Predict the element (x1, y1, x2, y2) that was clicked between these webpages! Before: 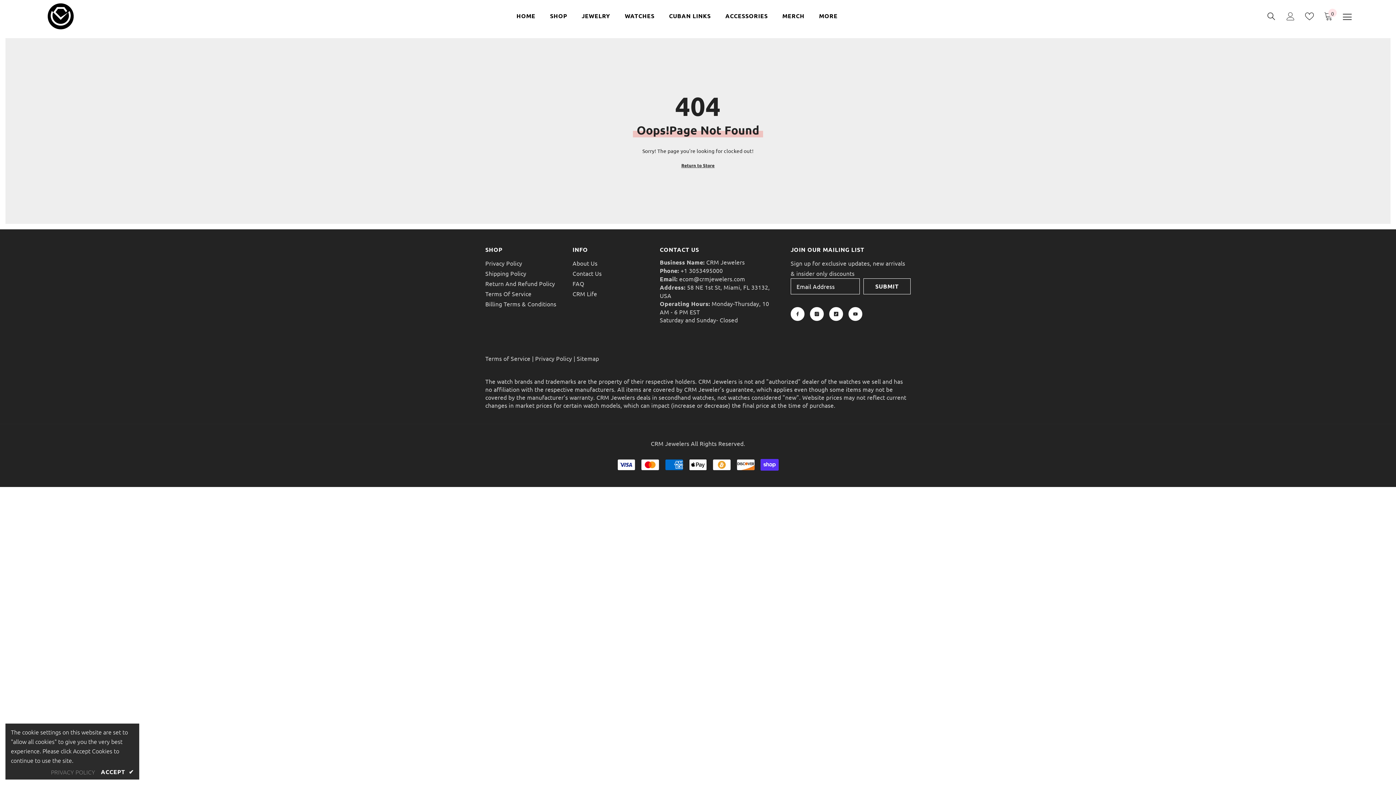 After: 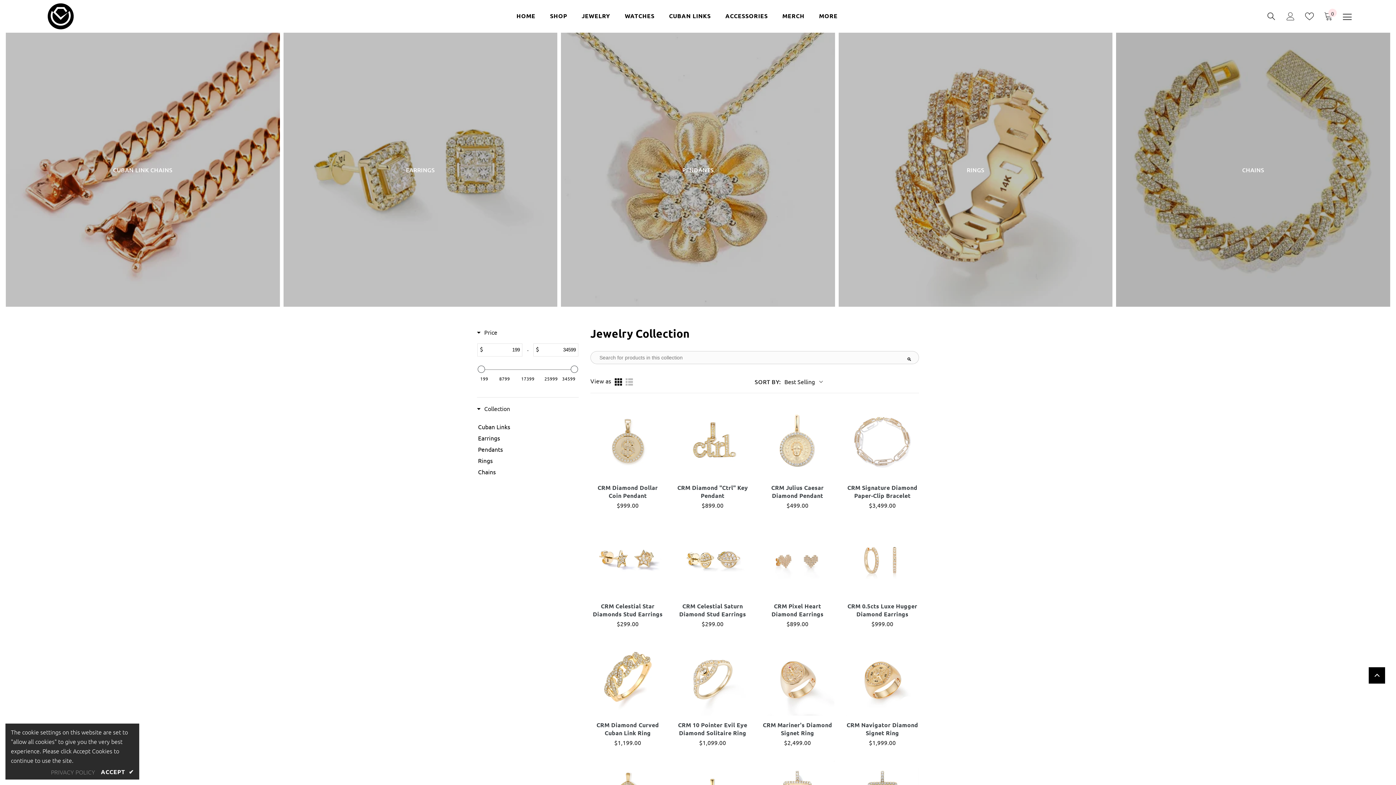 Action: bbox: (574, 2, 617, 30) label: JEWELRY